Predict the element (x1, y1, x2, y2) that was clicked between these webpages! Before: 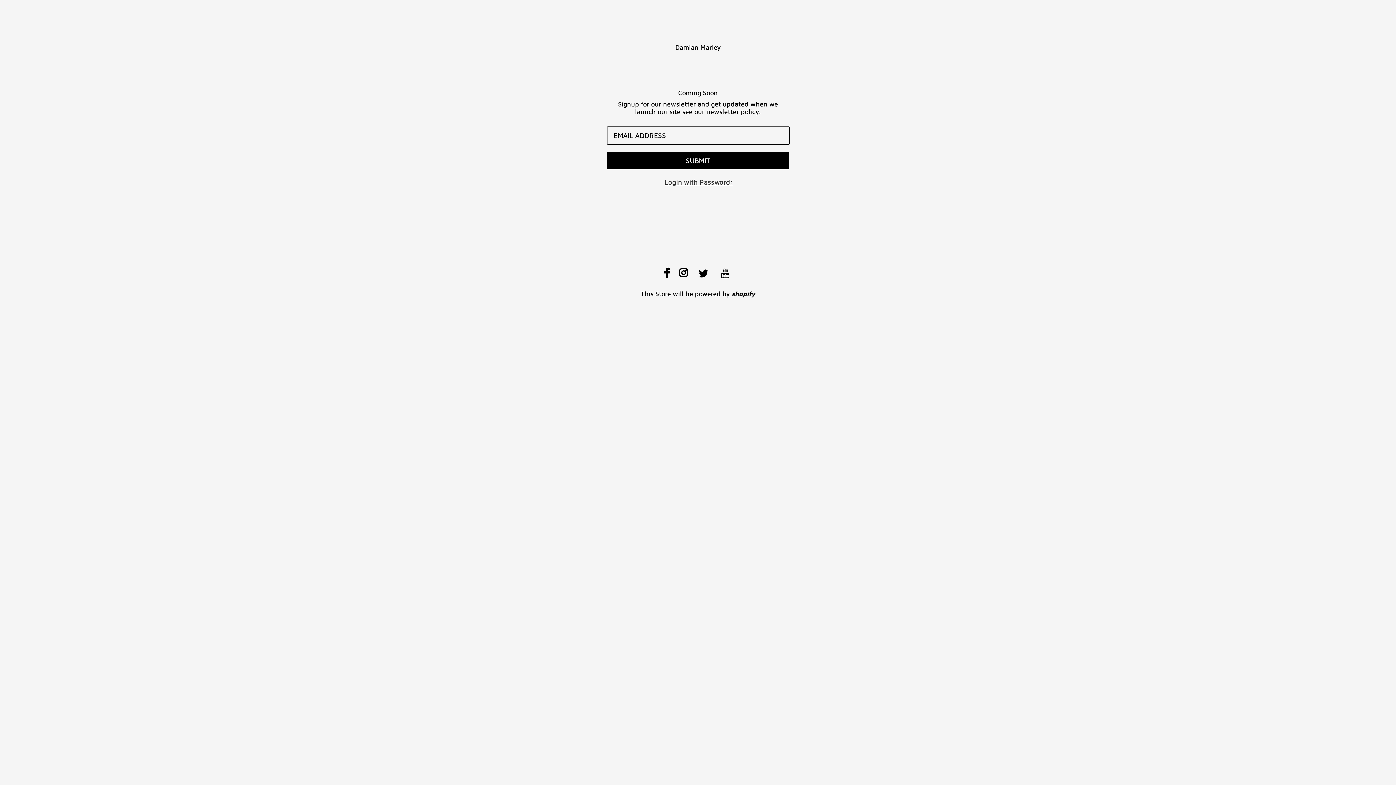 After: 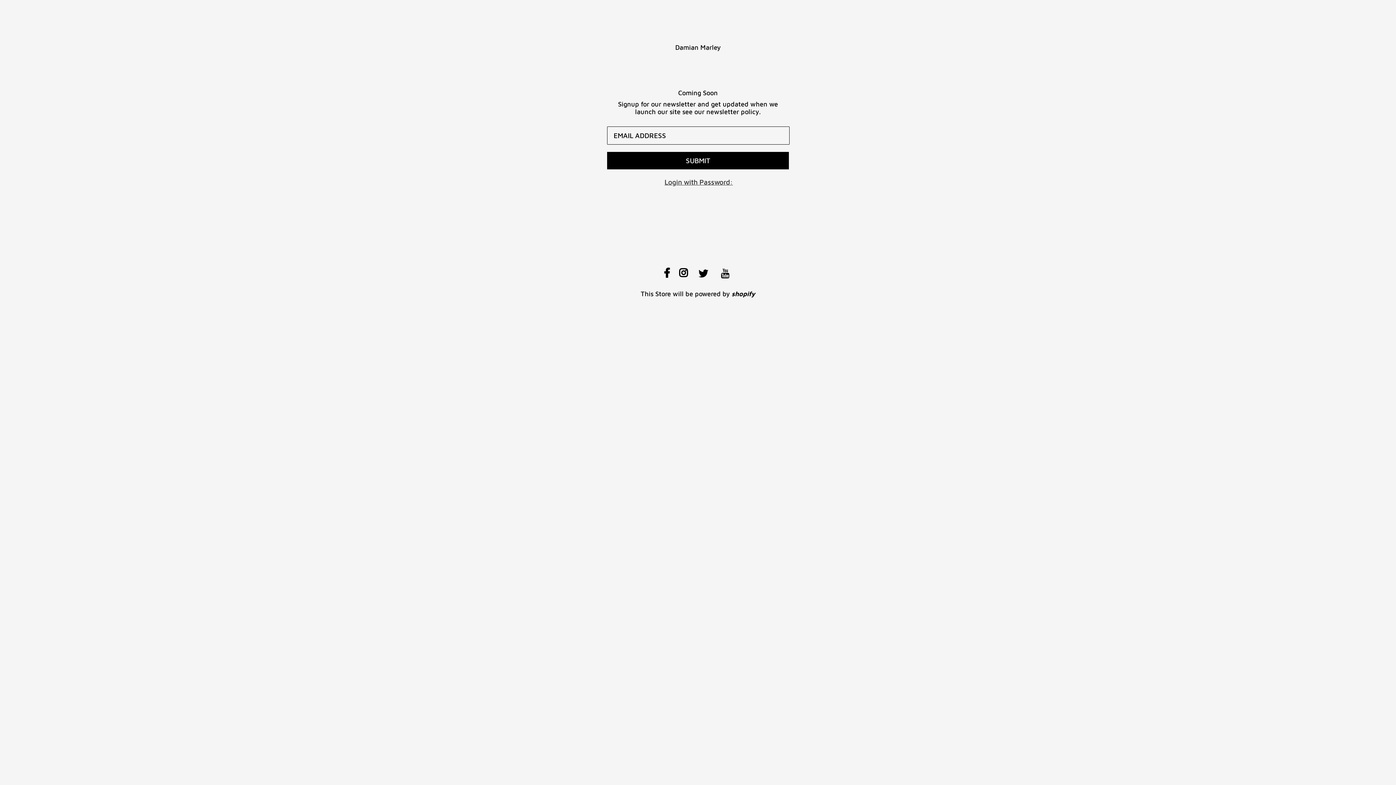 Action: label: Damian Marley bbox: (675, 43, 720, 51)